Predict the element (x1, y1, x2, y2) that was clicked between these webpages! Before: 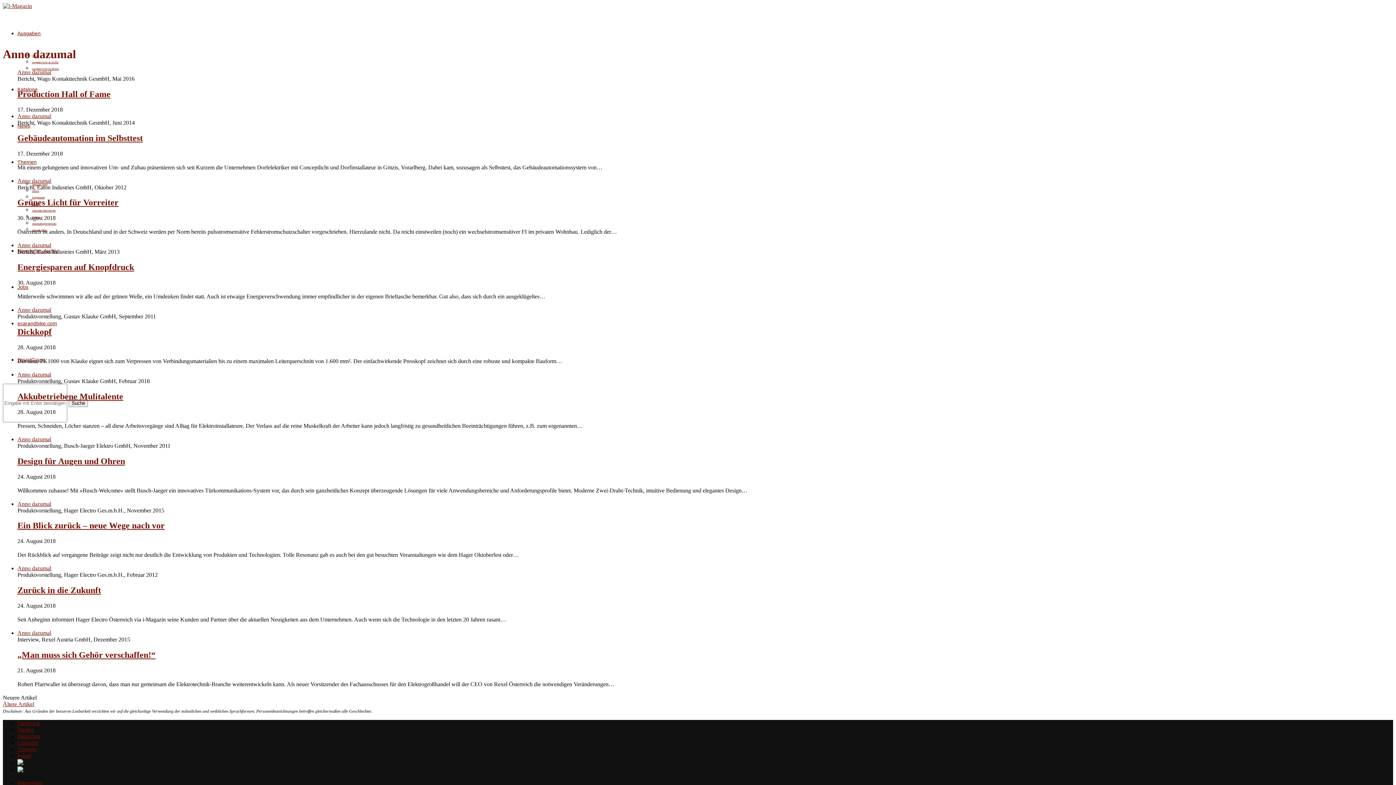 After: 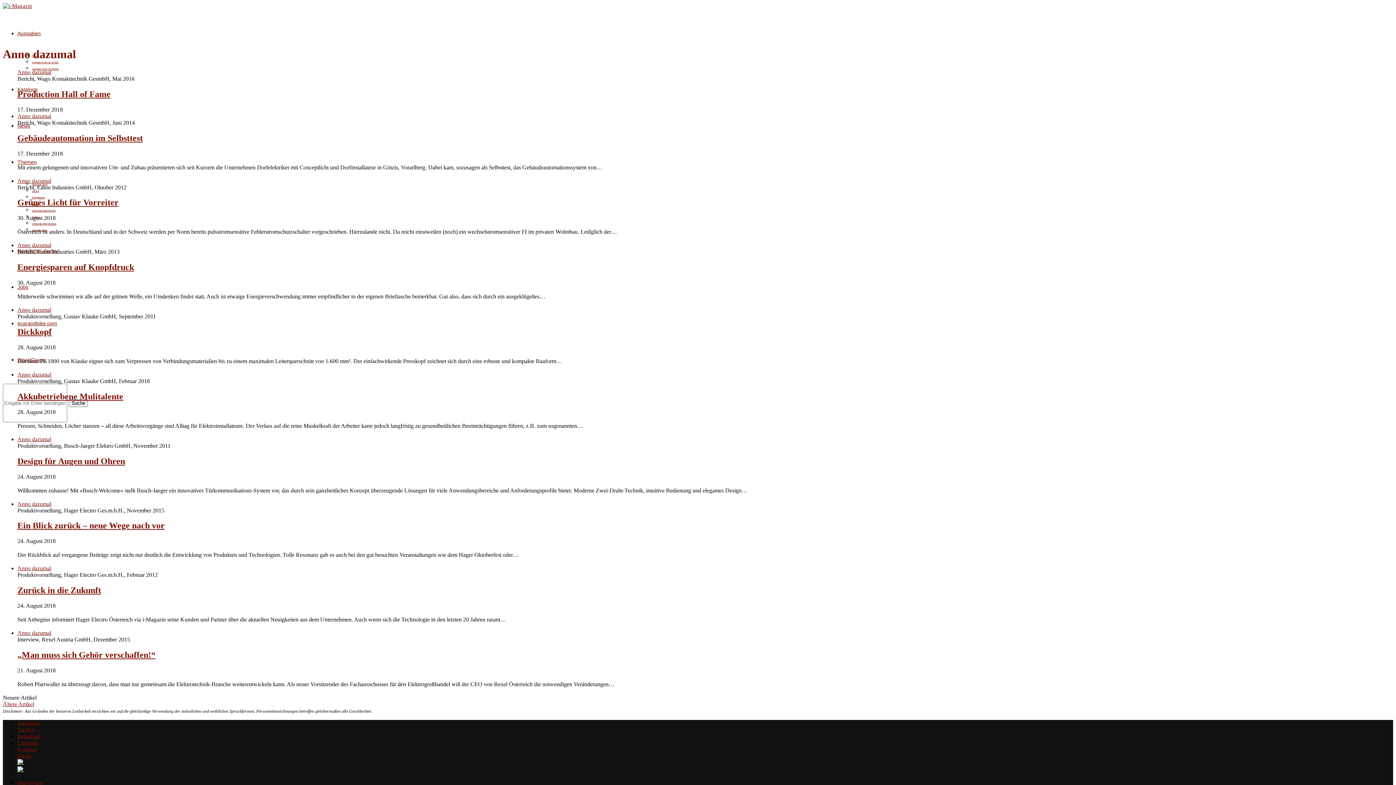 Action: bbox: (17, 760, 23, 766)